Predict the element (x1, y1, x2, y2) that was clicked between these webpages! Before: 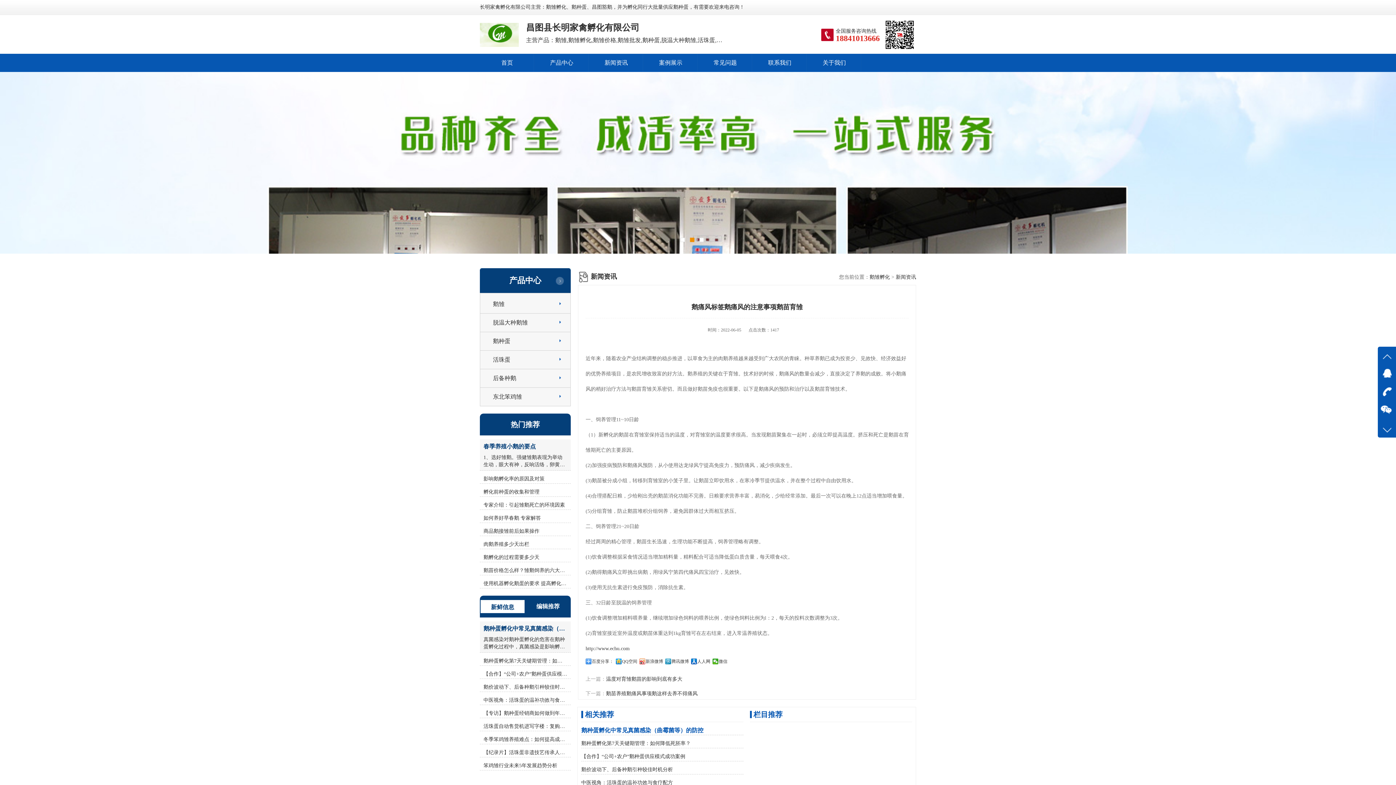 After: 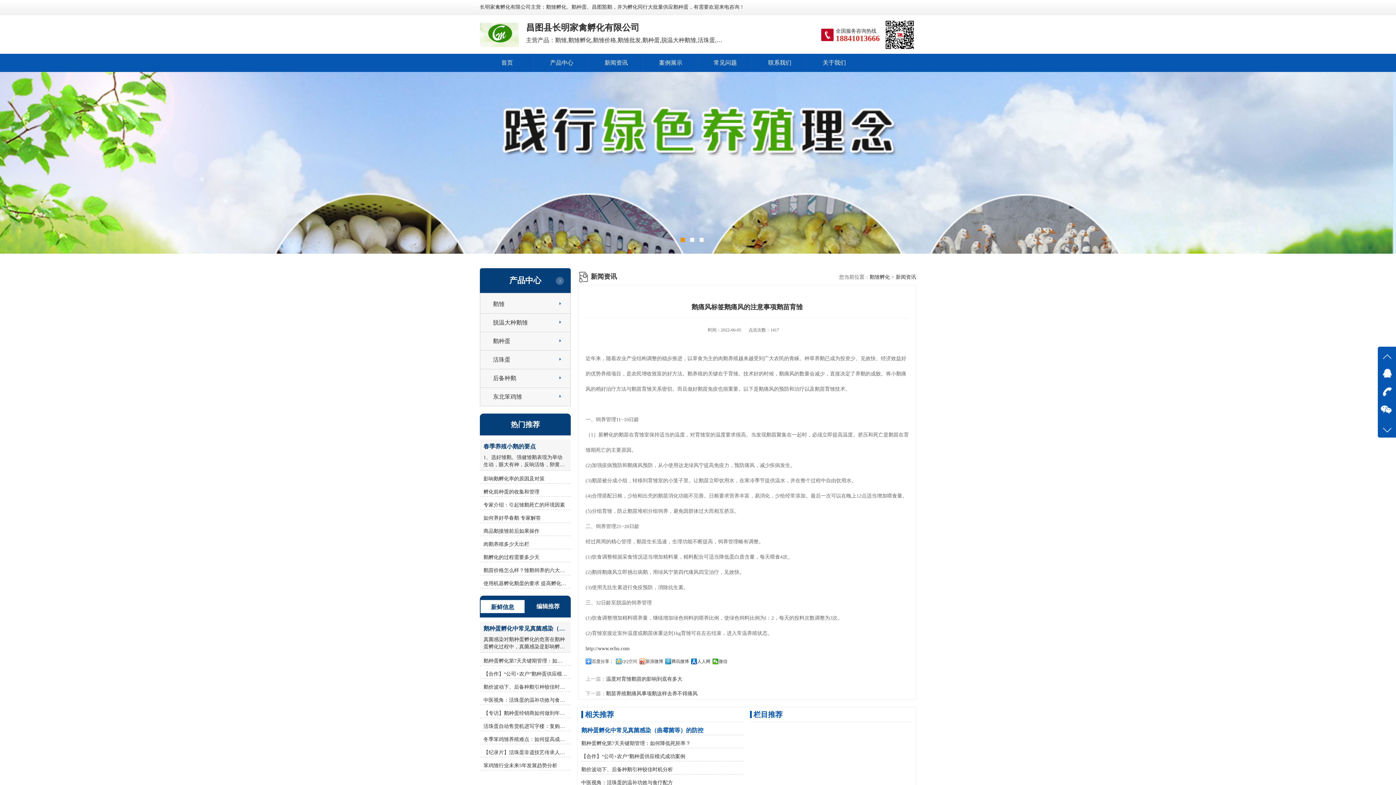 Action: bbox: (616, 658, 637, 664) label: QQ空间